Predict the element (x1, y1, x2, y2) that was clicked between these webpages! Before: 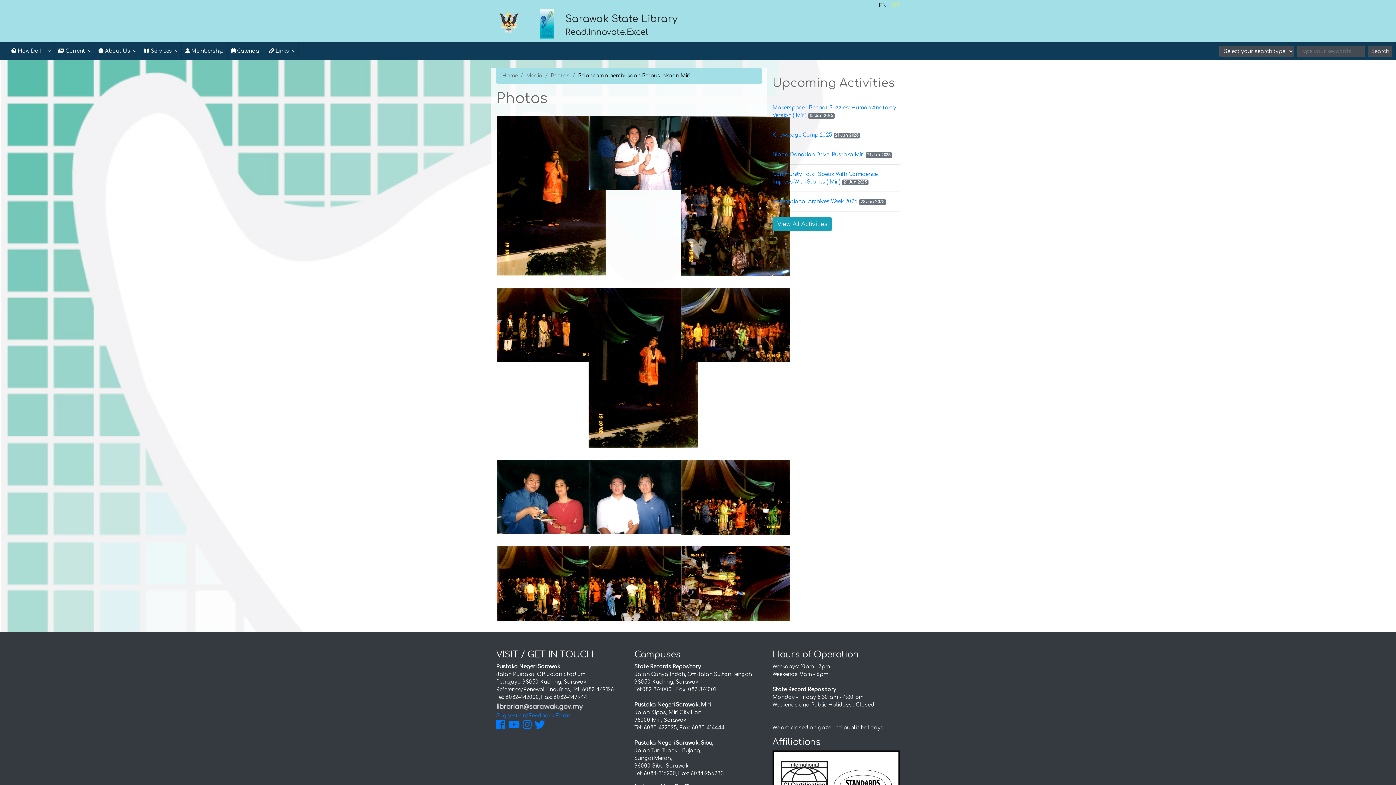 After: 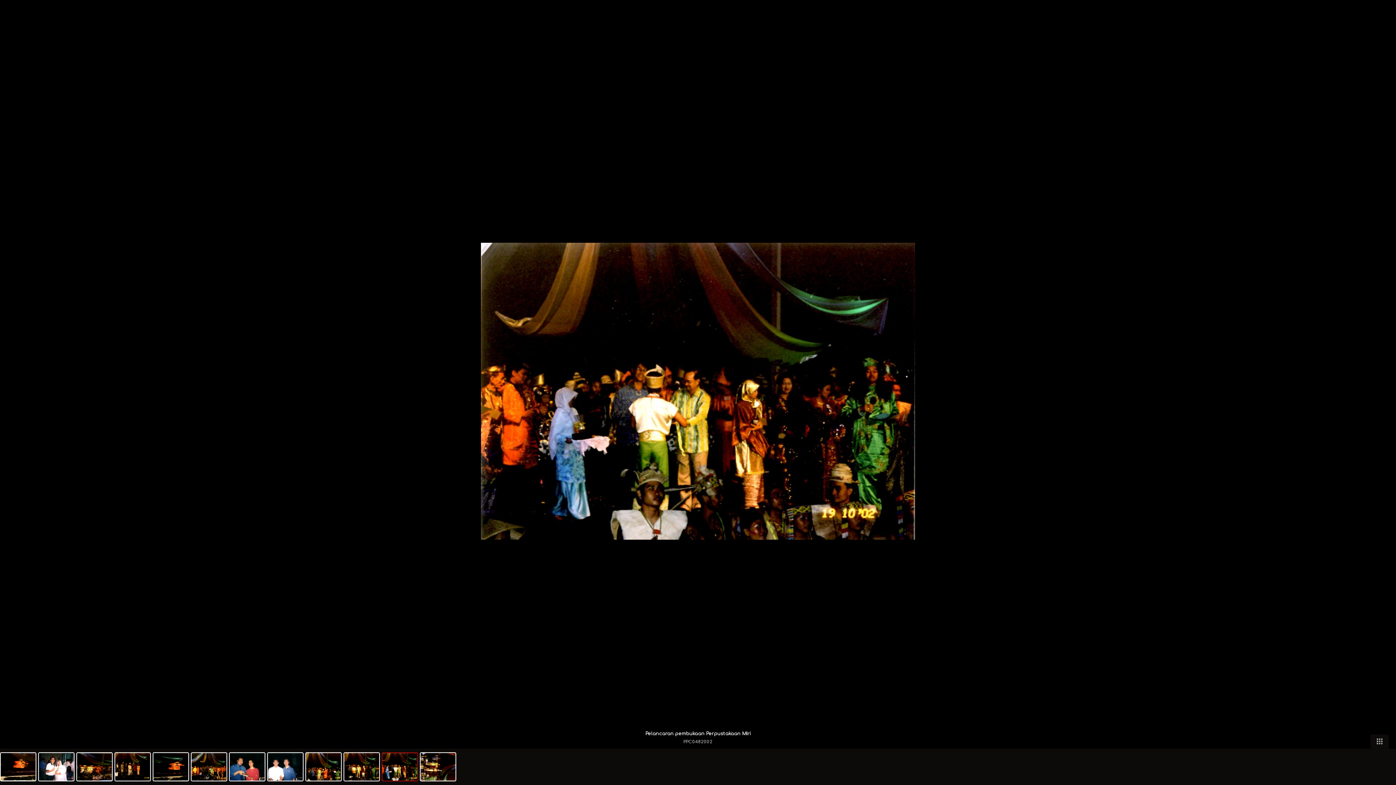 Action: bbox: (588, 580, 697, 586)